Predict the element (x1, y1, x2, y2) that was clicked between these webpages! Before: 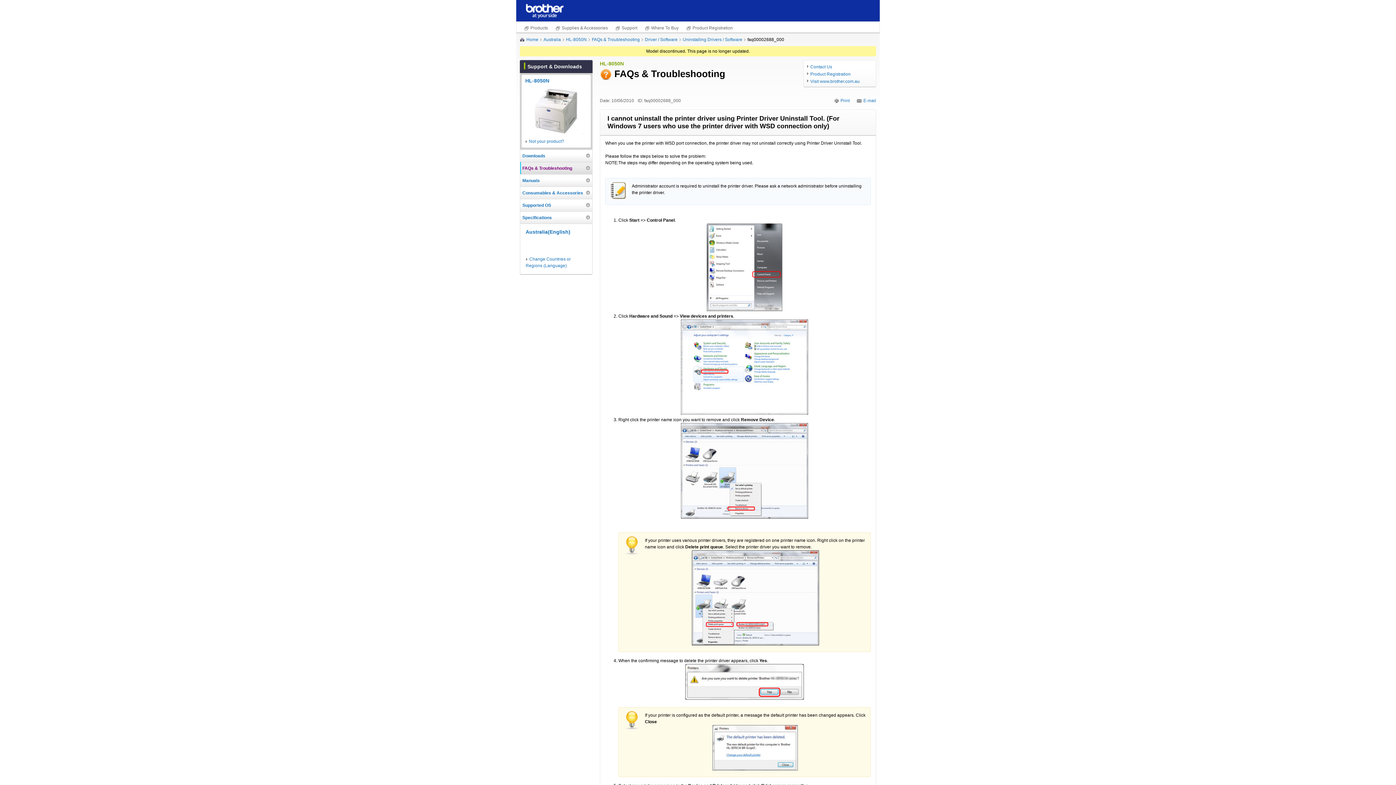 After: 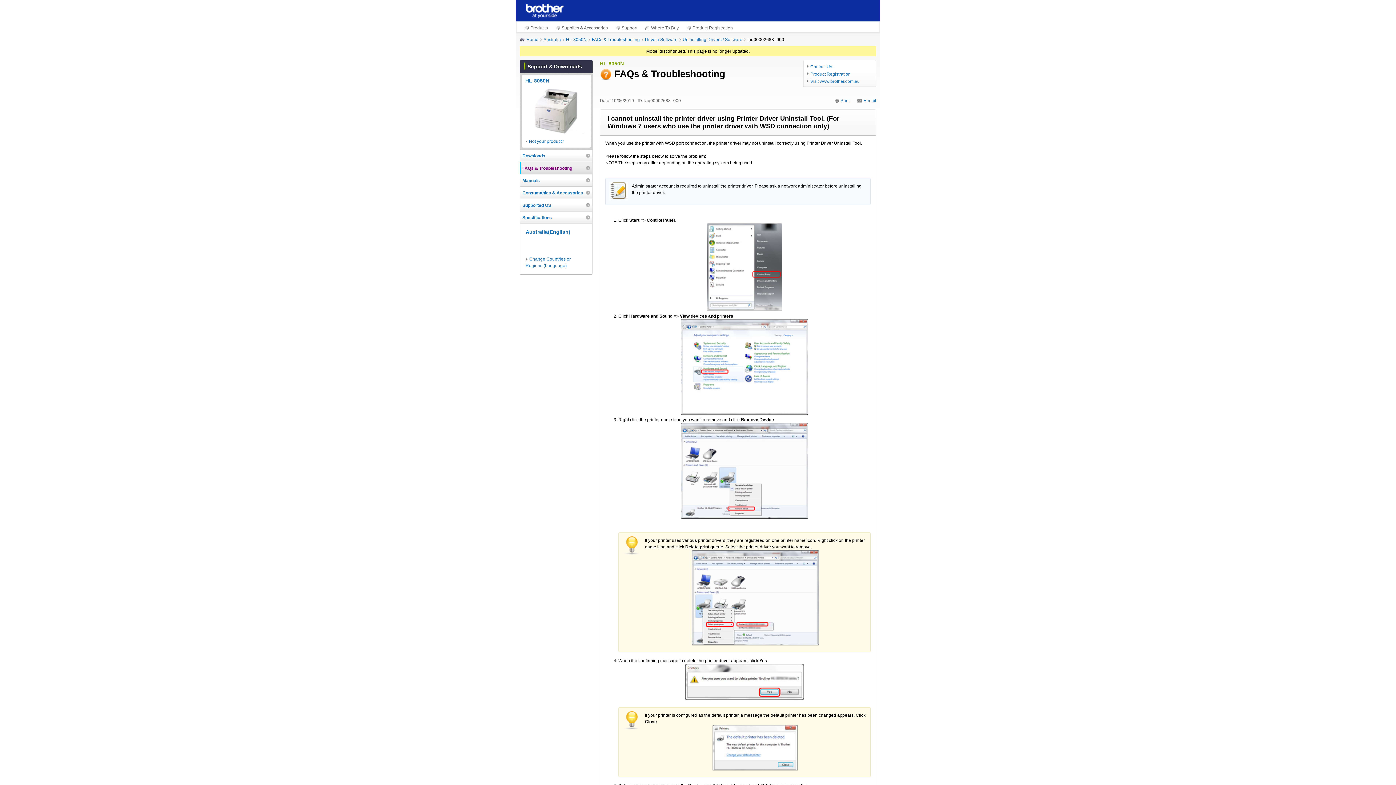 Action: bbox: (686, 24, 733, 32) label: Product Registration